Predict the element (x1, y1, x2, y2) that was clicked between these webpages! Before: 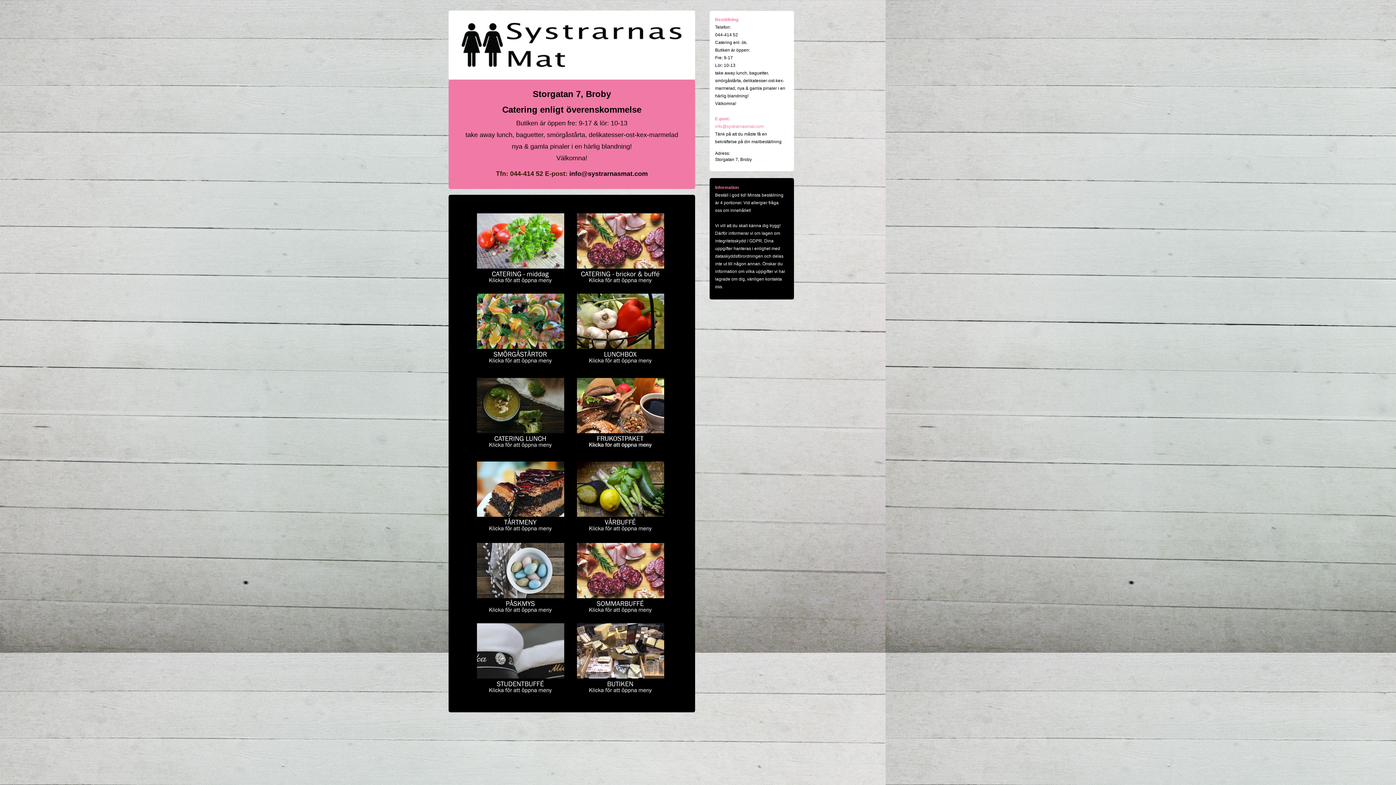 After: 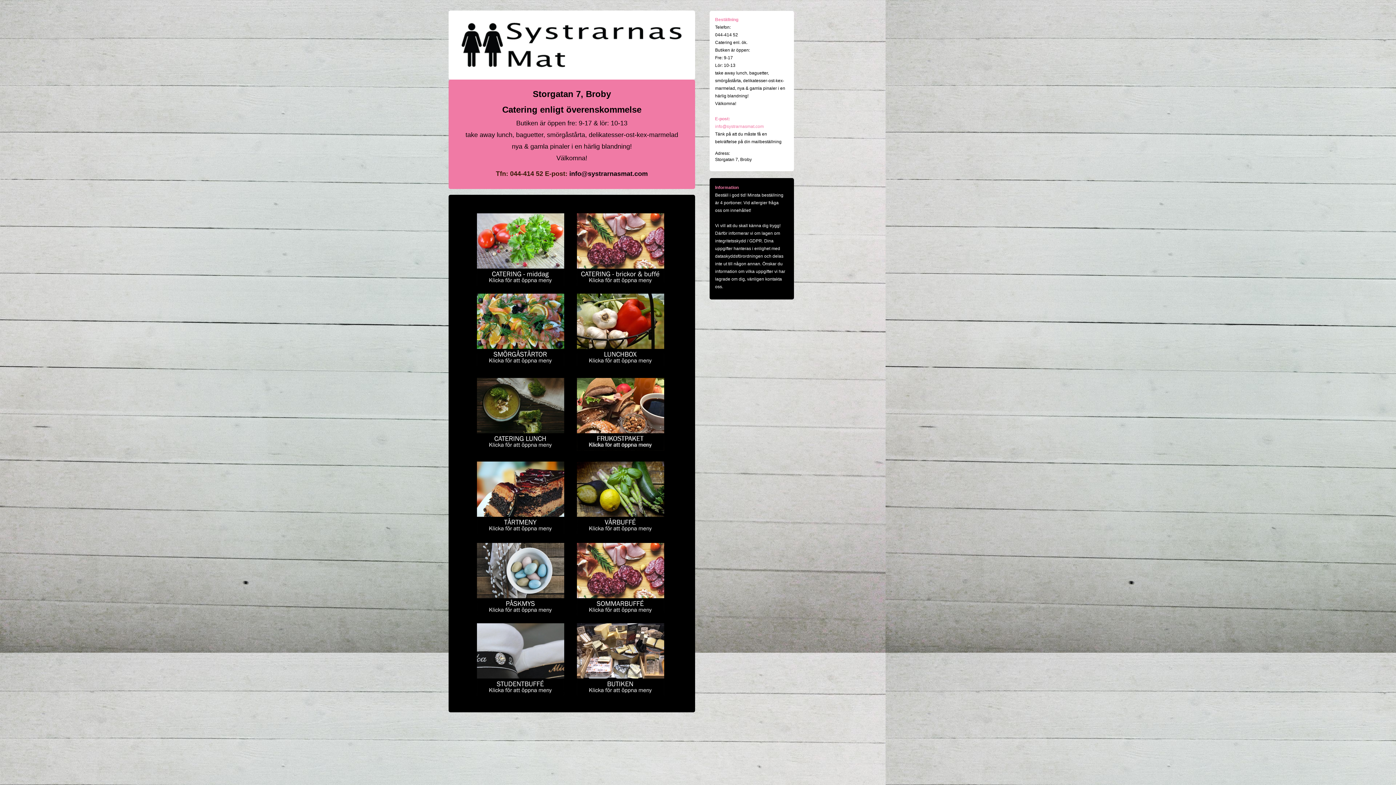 Action: bbox: (577, 293, 664, 366)